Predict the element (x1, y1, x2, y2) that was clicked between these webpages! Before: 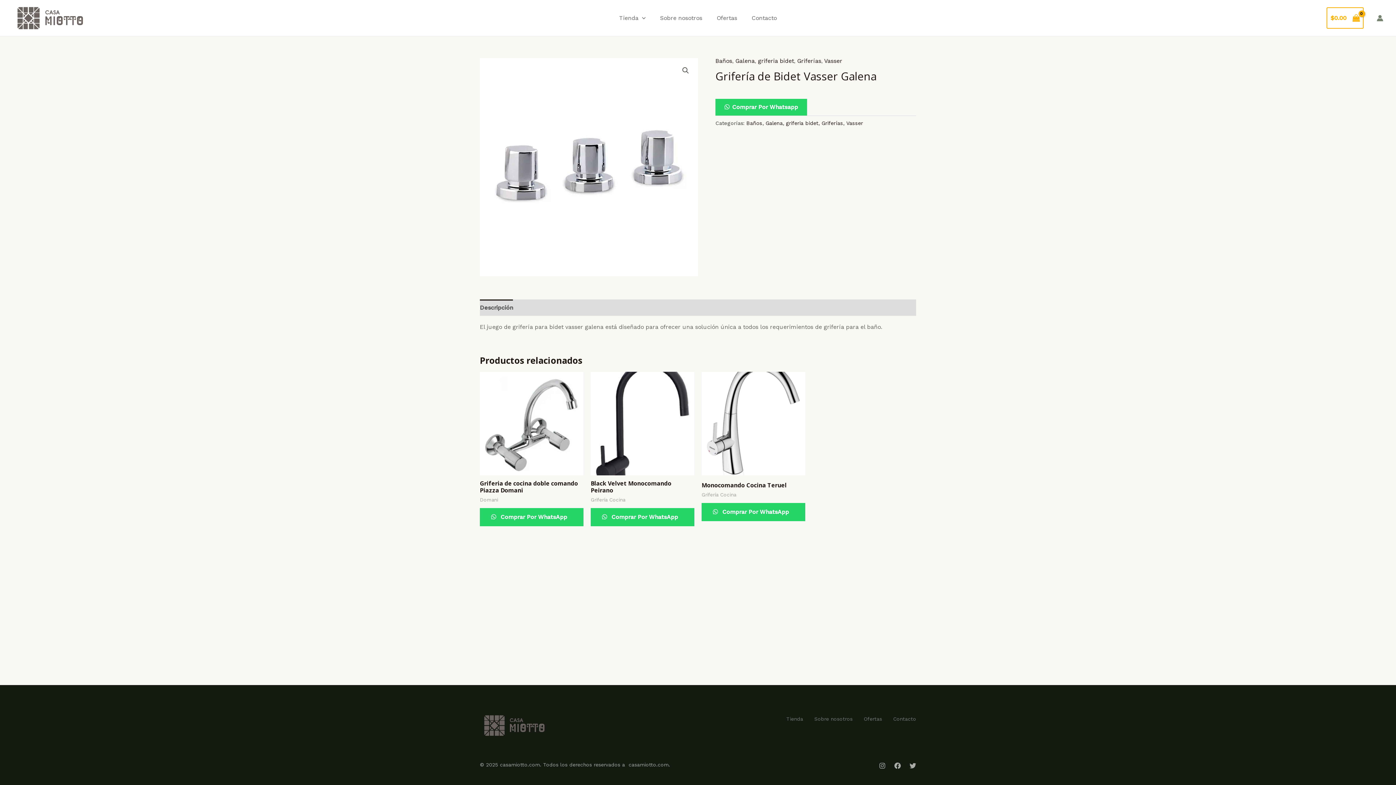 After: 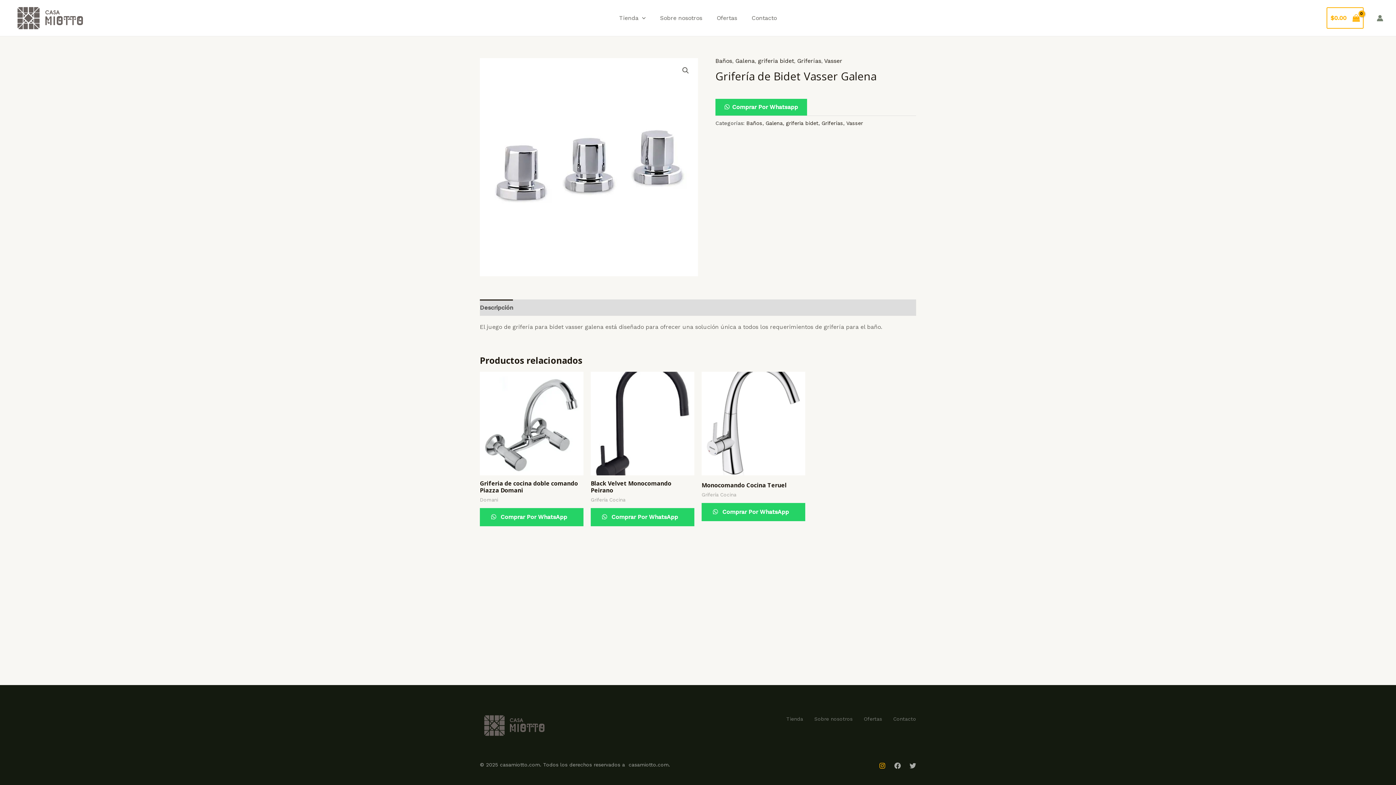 Action: bbox: (879, 762, 885, 769) label: Instagram